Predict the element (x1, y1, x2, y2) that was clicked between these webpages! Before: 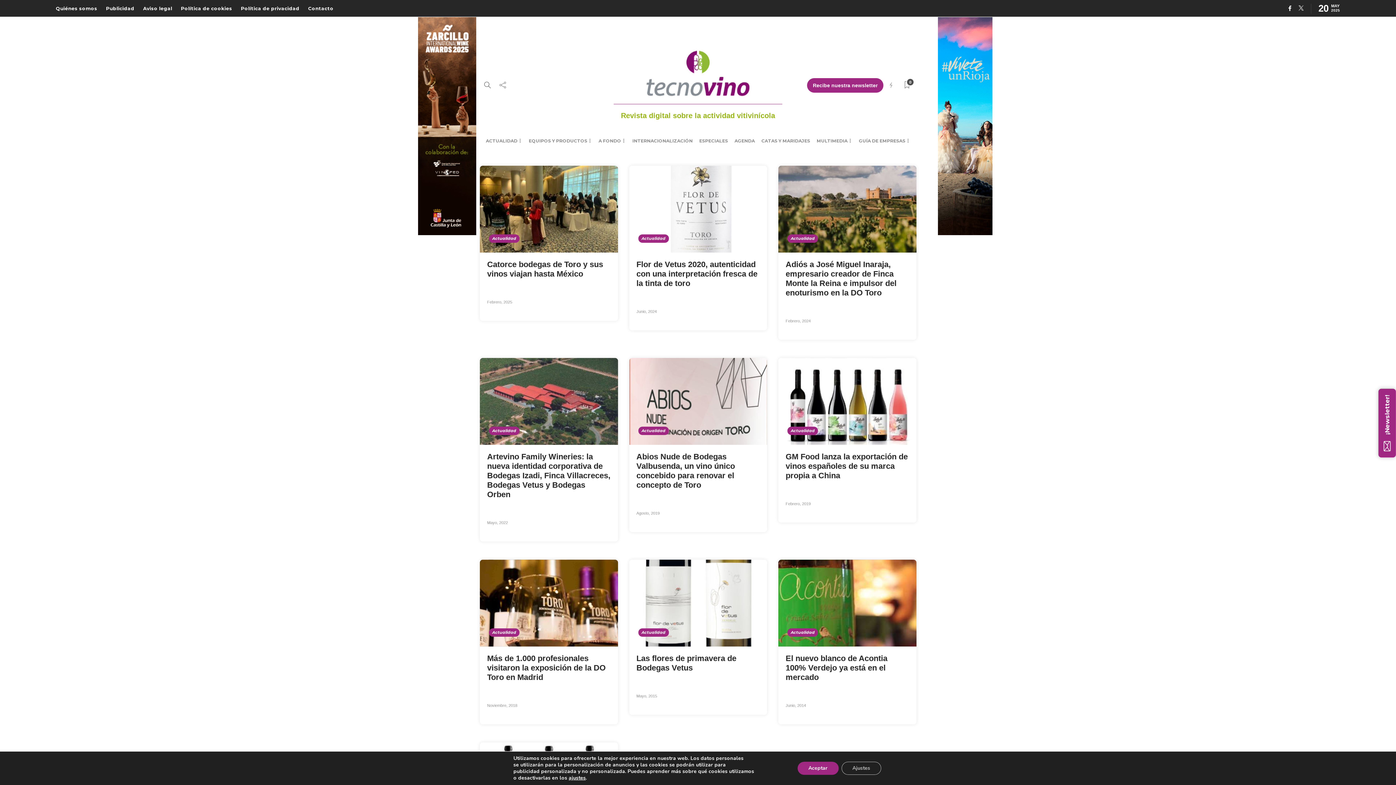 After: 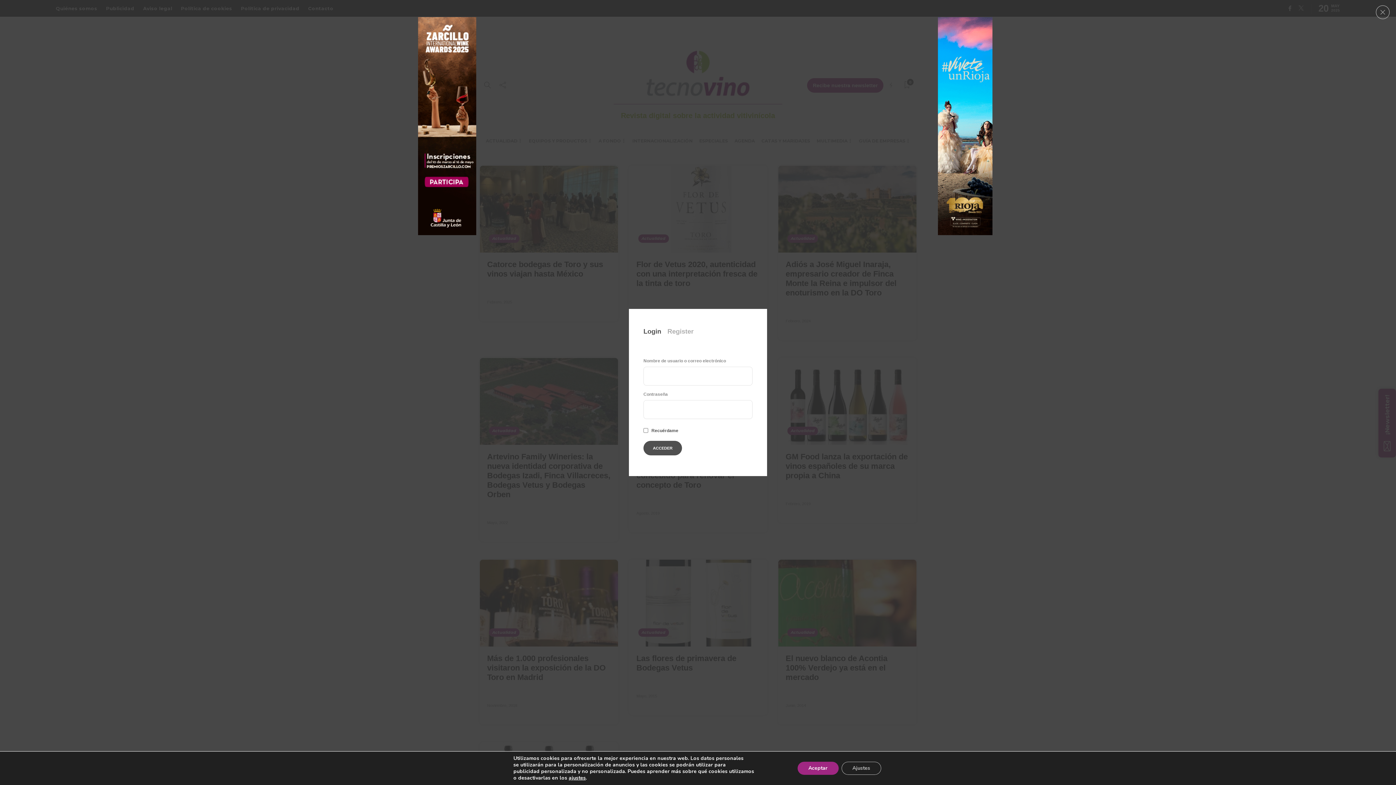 Action: bbox: (487, 500, 493, 509)